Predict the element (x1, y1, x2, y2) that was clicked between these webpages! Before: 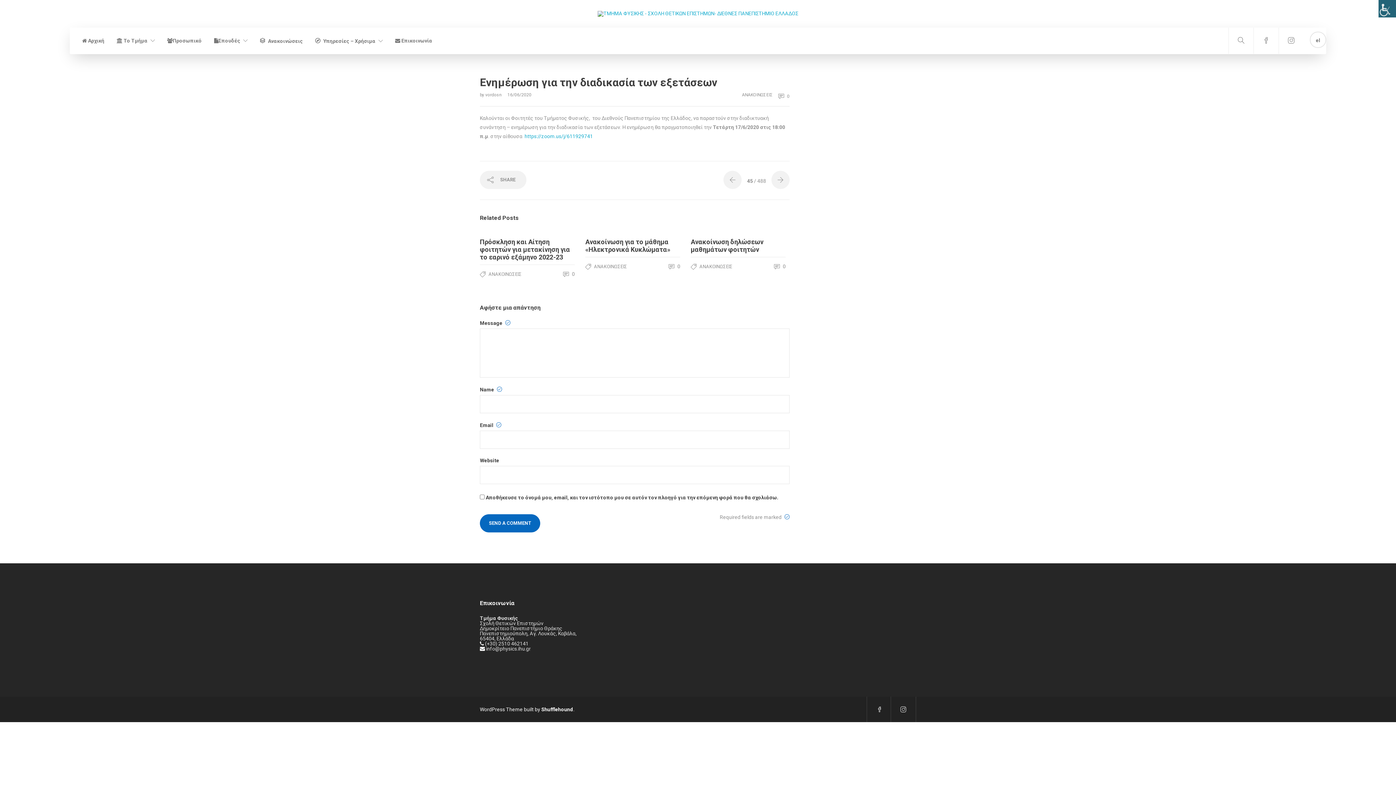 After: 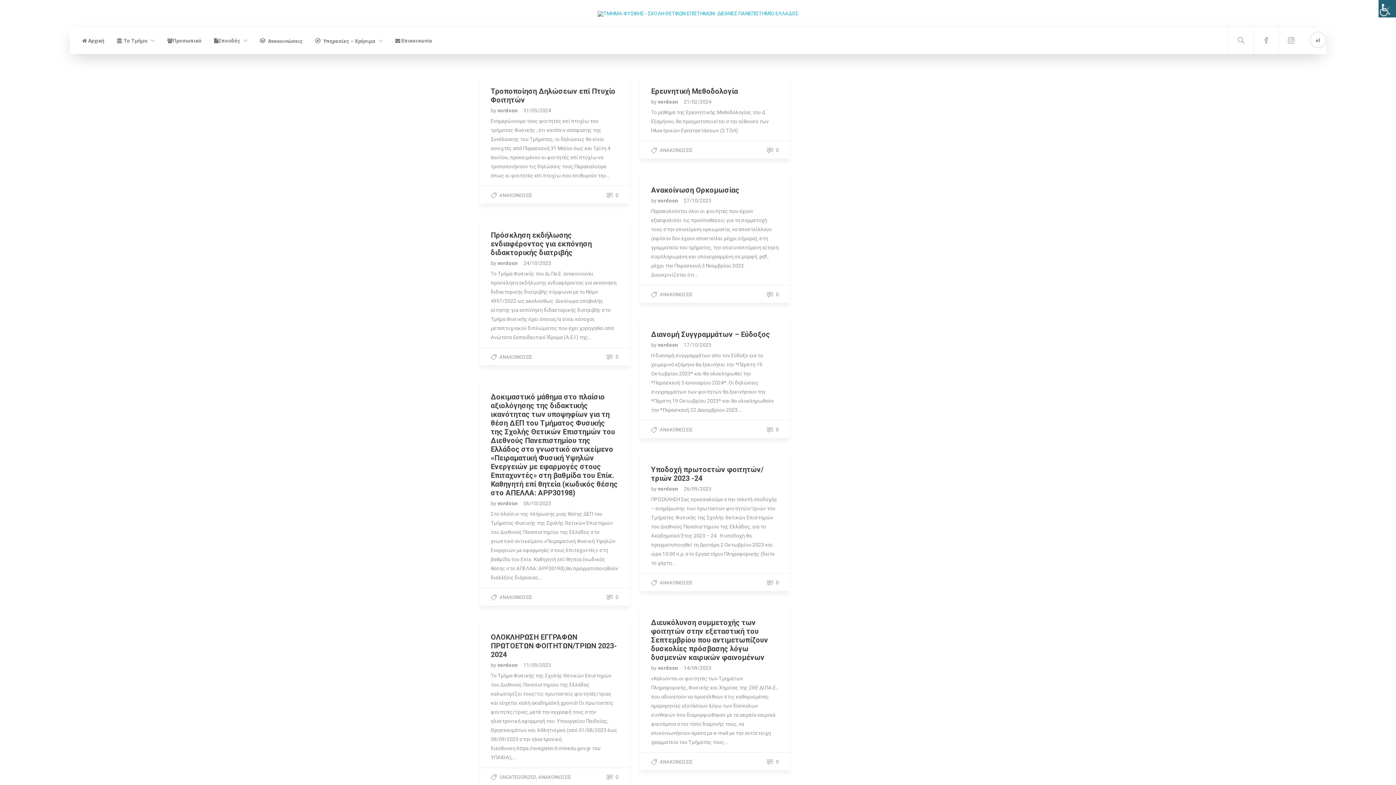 Action: bbox: (485, 92, 502, 97) label: vordosn 